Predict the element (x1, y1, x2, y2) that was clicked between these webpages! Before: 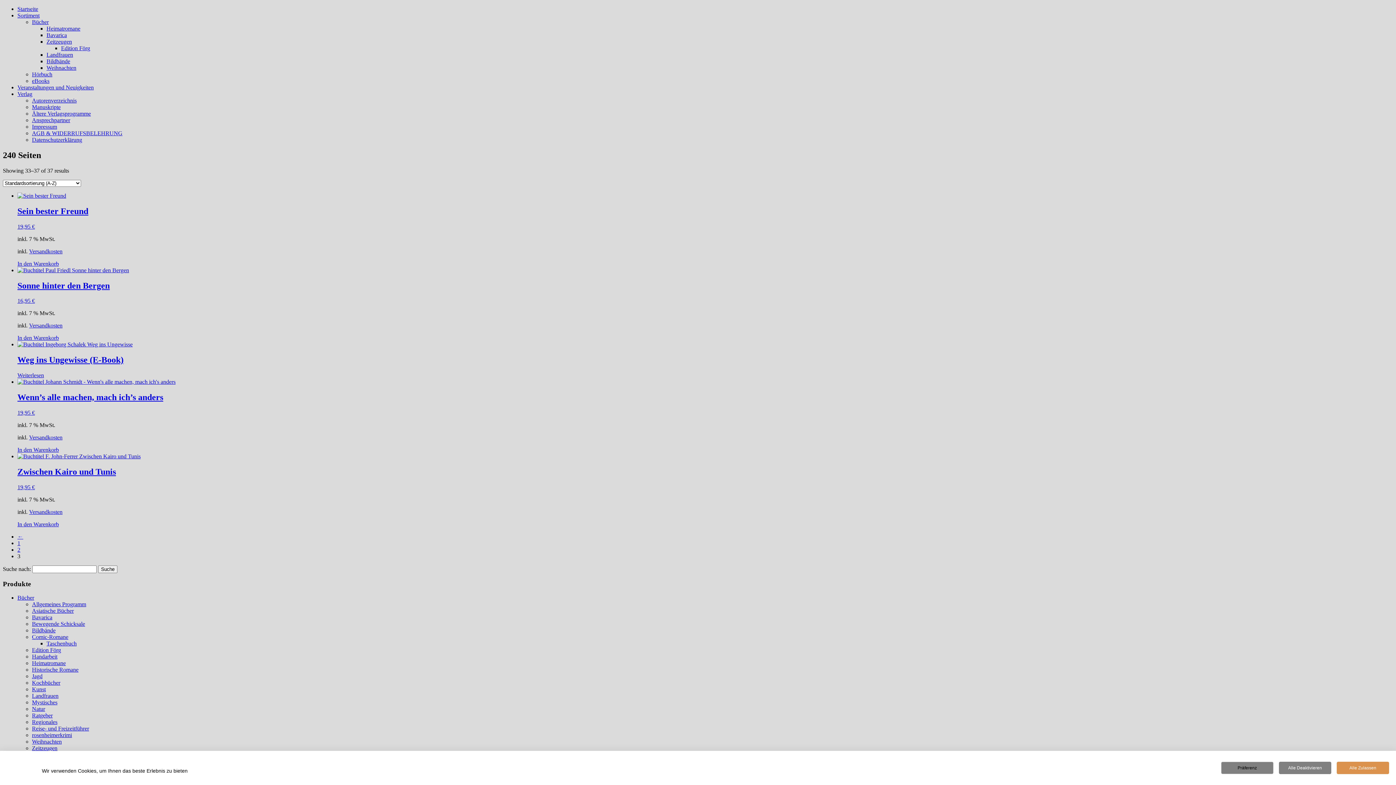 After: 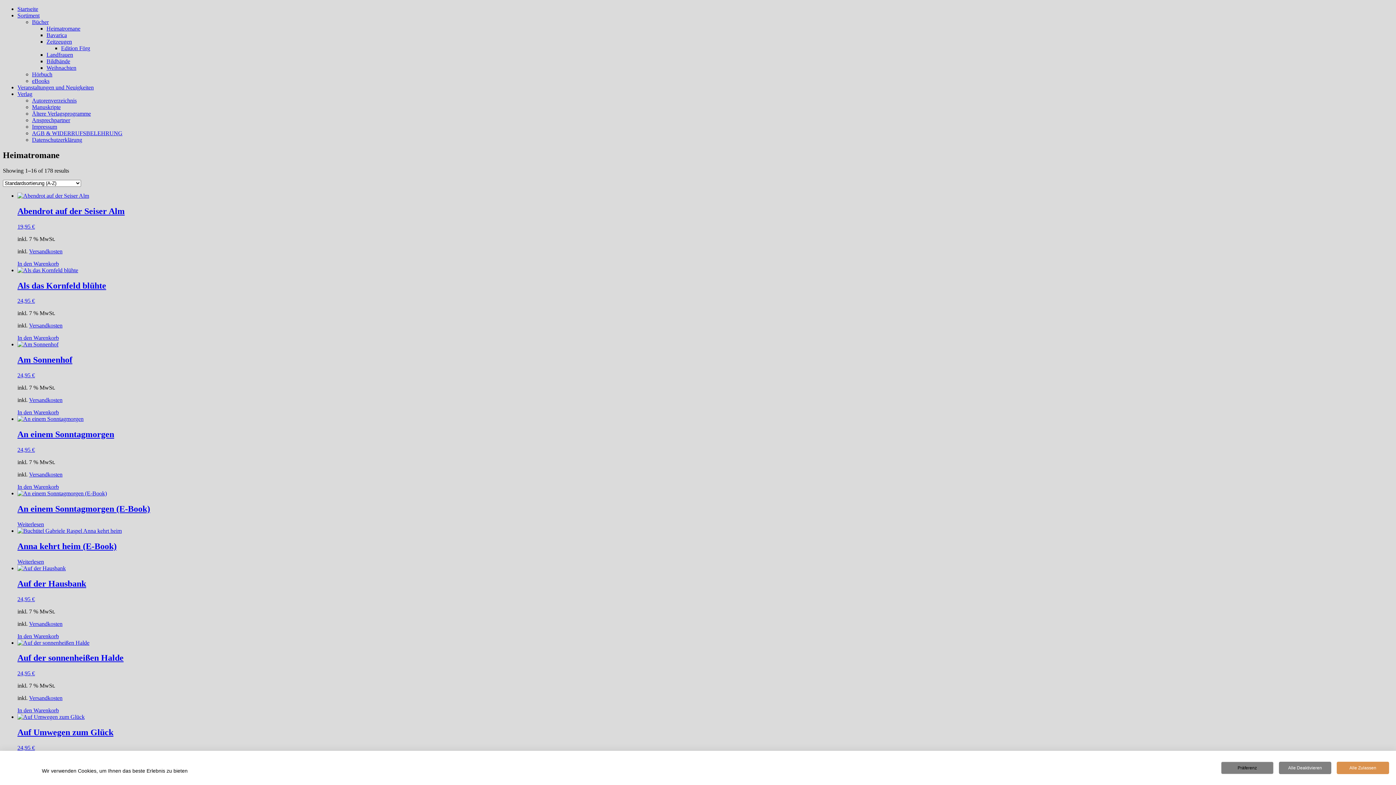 Action: label: Heimatromane bbox: (46, 25, 80, 31)